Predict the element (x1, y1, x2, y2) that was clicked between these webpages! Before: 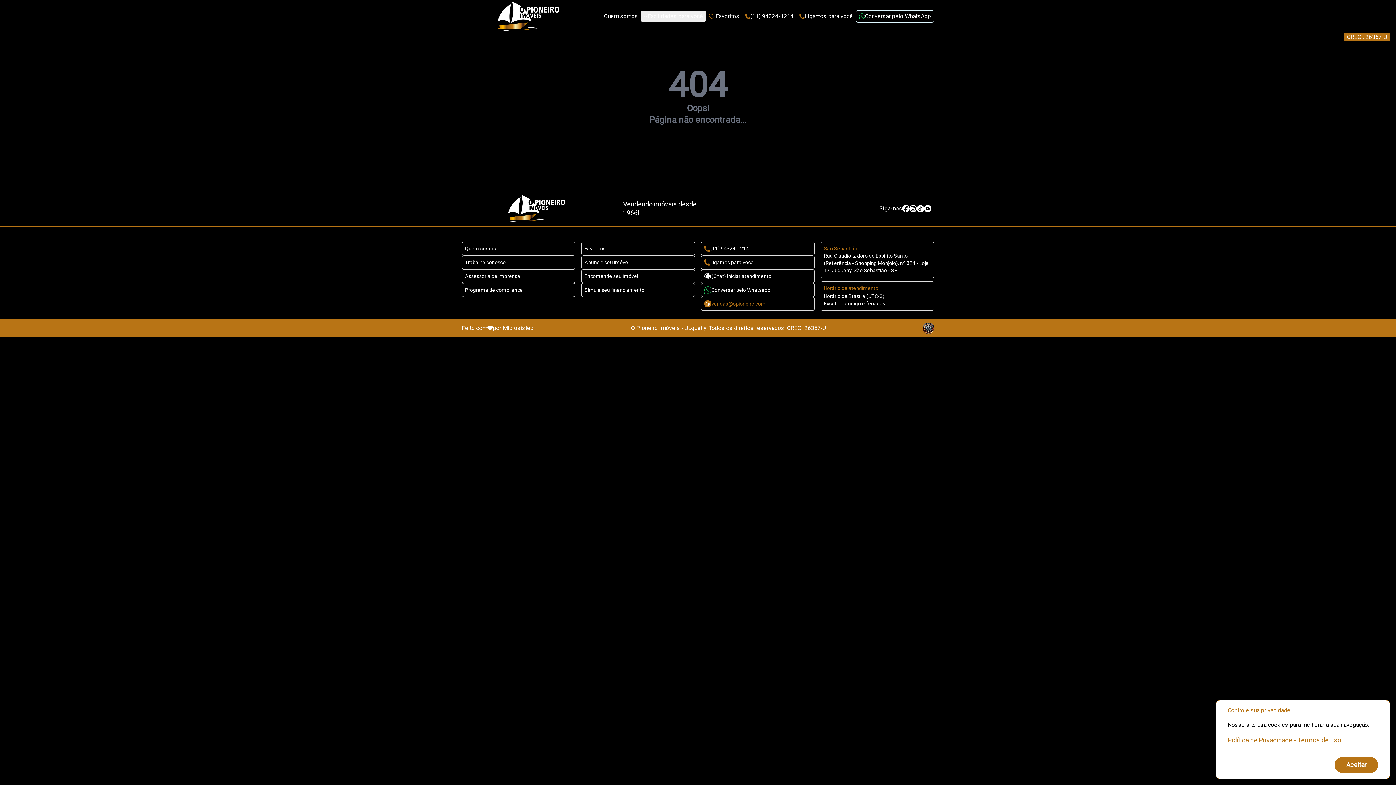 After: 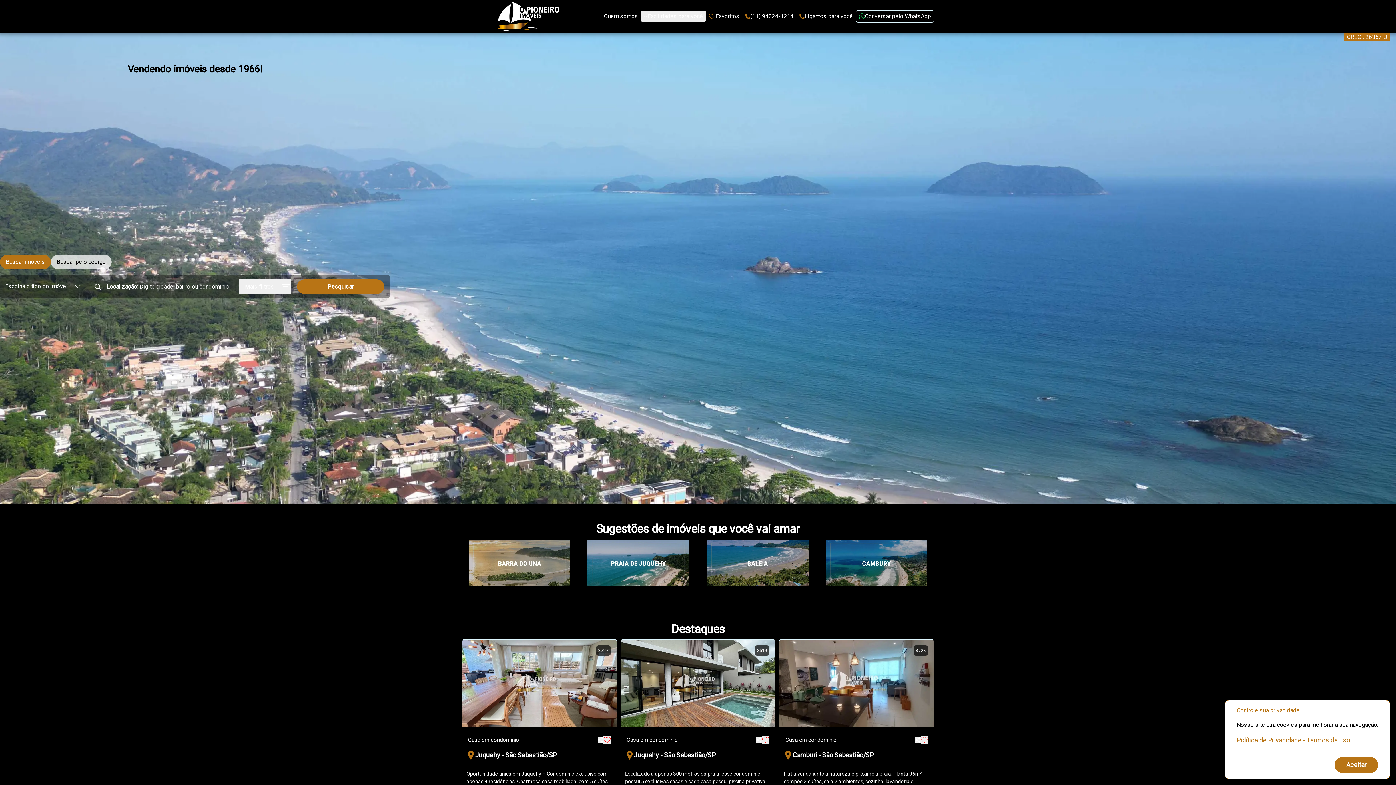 Action: label: Link que redireciona para página principal do nosso site bbox: (461, 194, 611, 223)